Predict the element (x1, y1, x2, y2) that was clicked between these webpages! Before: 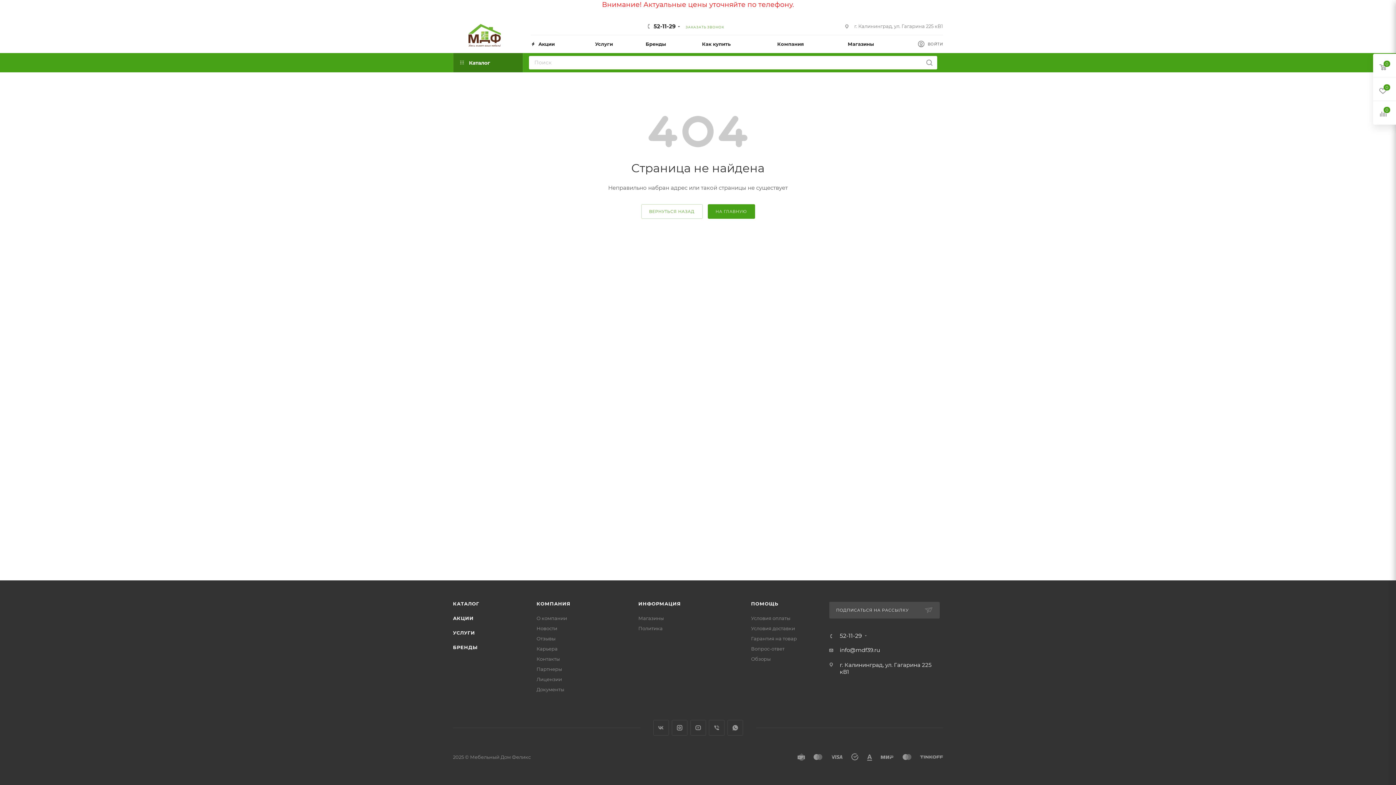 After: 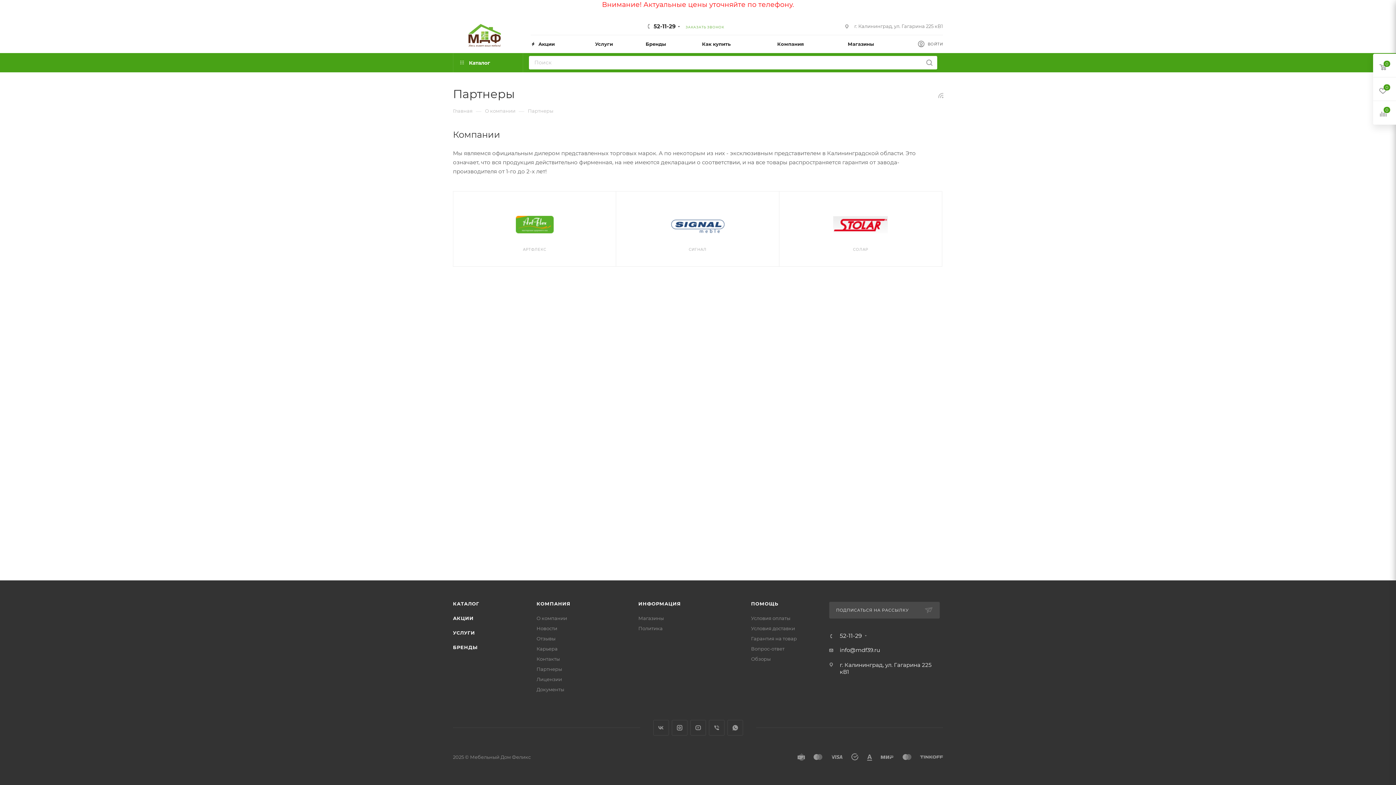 Action: bbox: (536, 666, 562, 672) label: Партнеры